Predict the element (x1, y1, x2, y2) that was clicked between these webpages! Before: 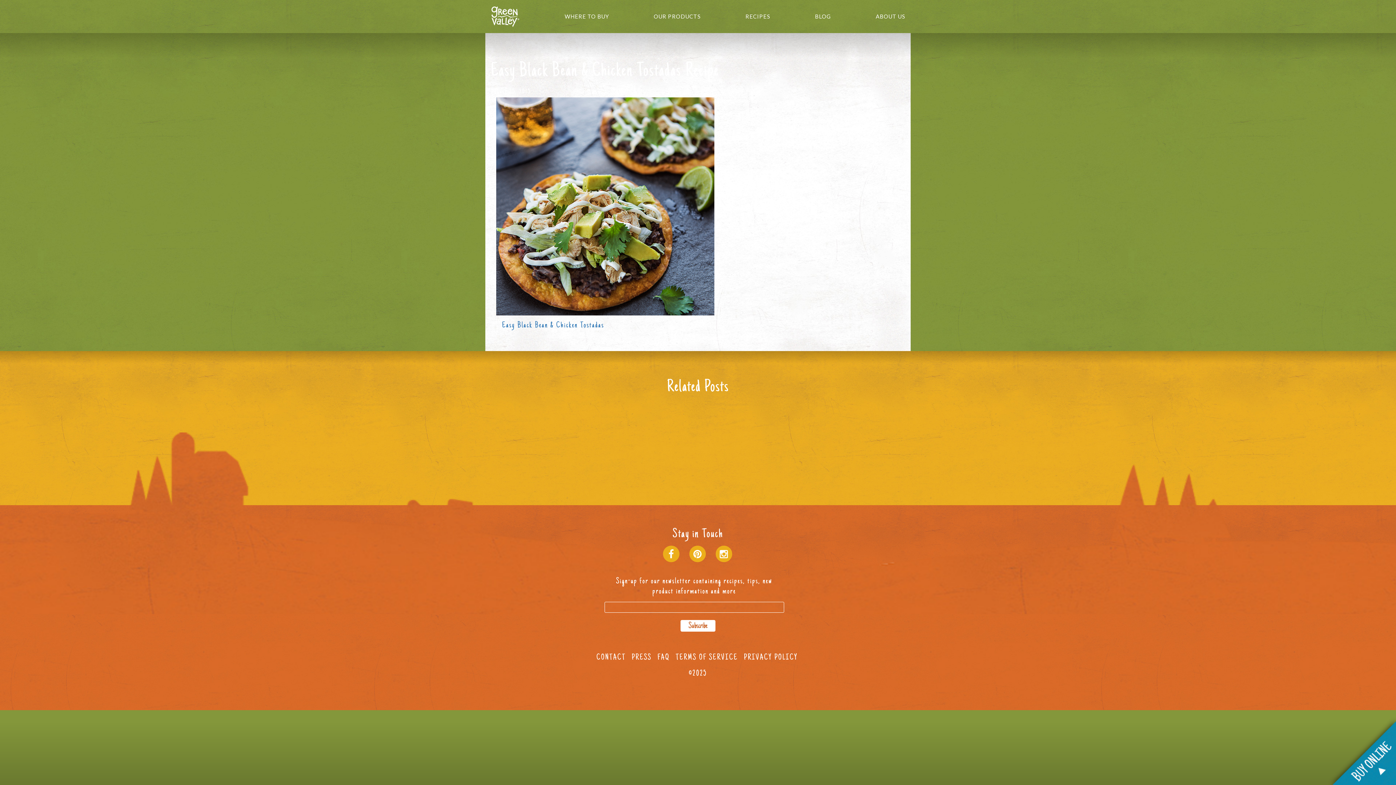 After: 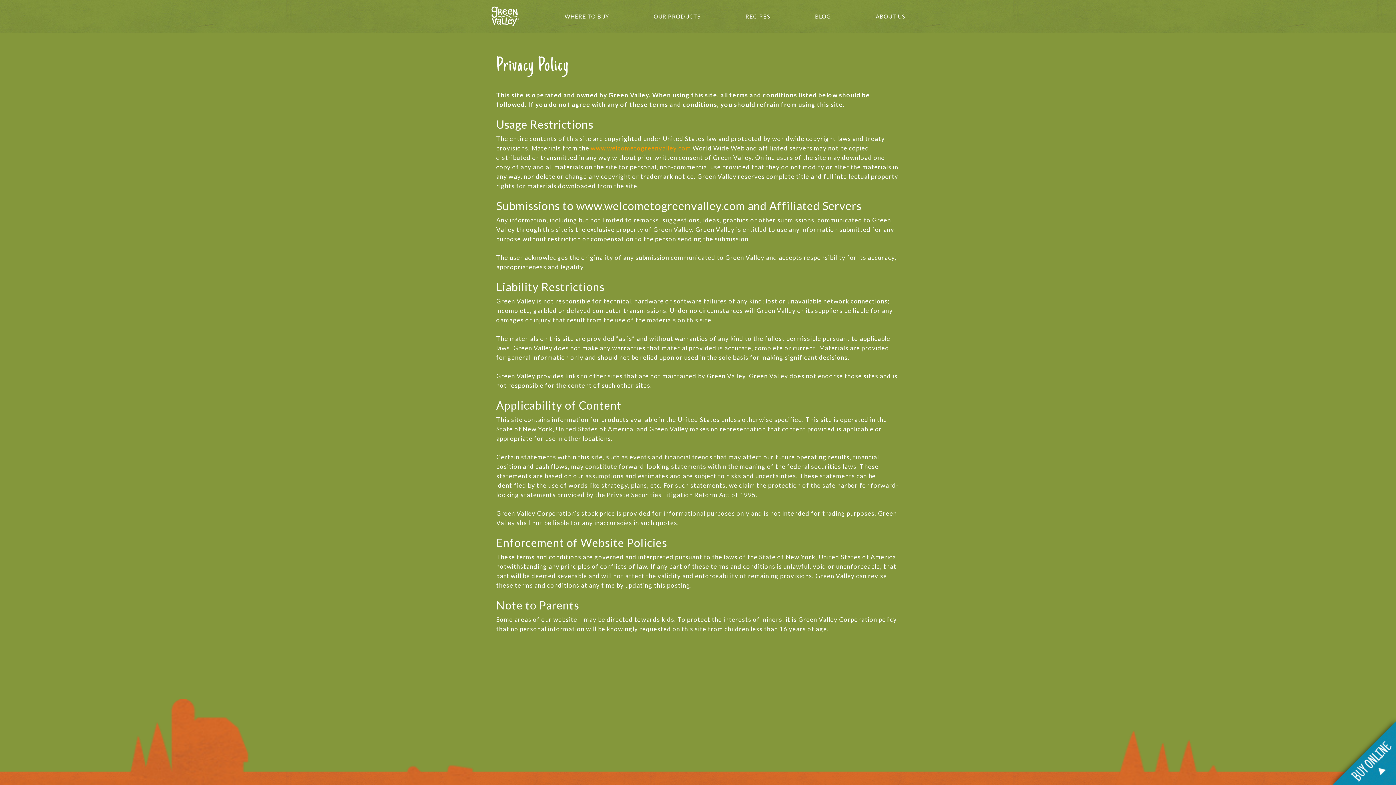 Action: bbox: (744, 652, 797, 663) label: PRIVACY POLICY